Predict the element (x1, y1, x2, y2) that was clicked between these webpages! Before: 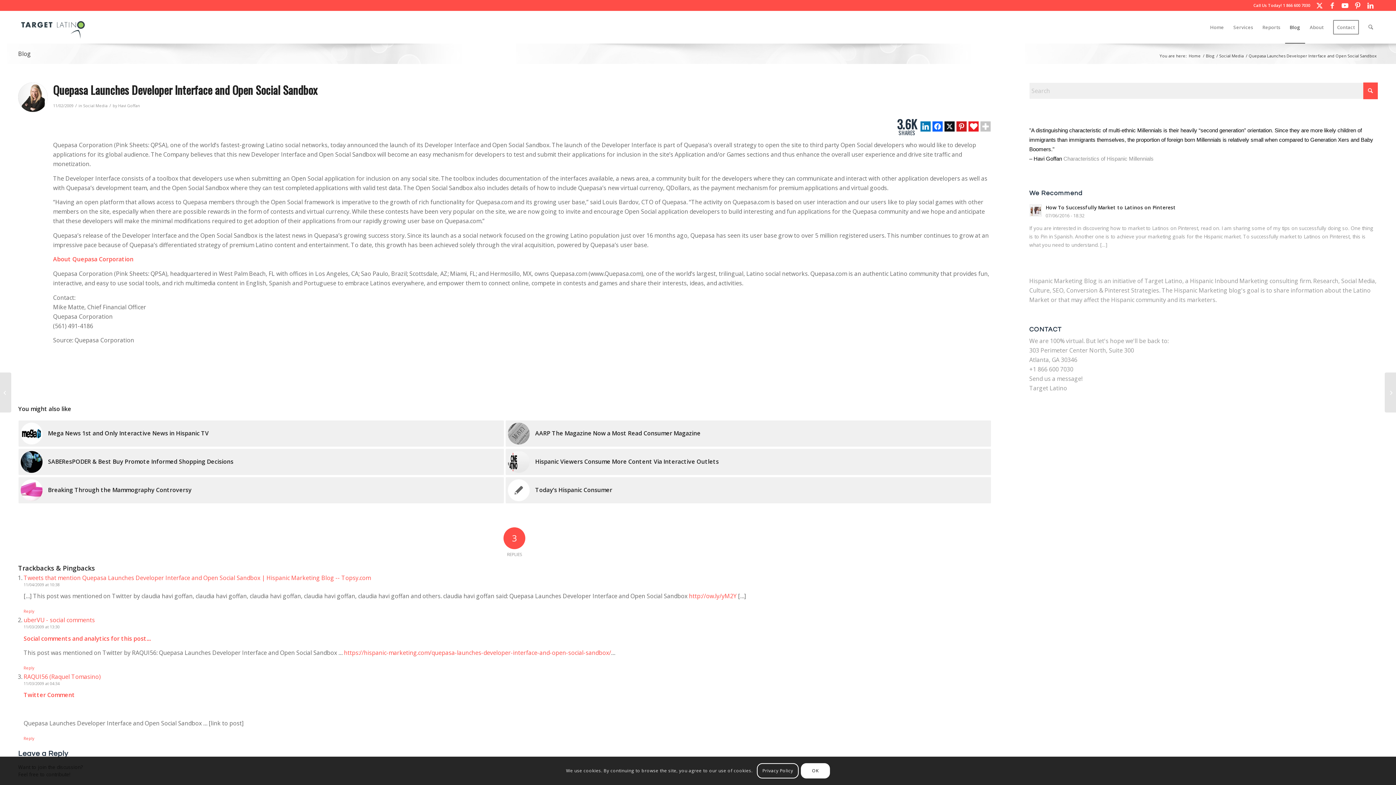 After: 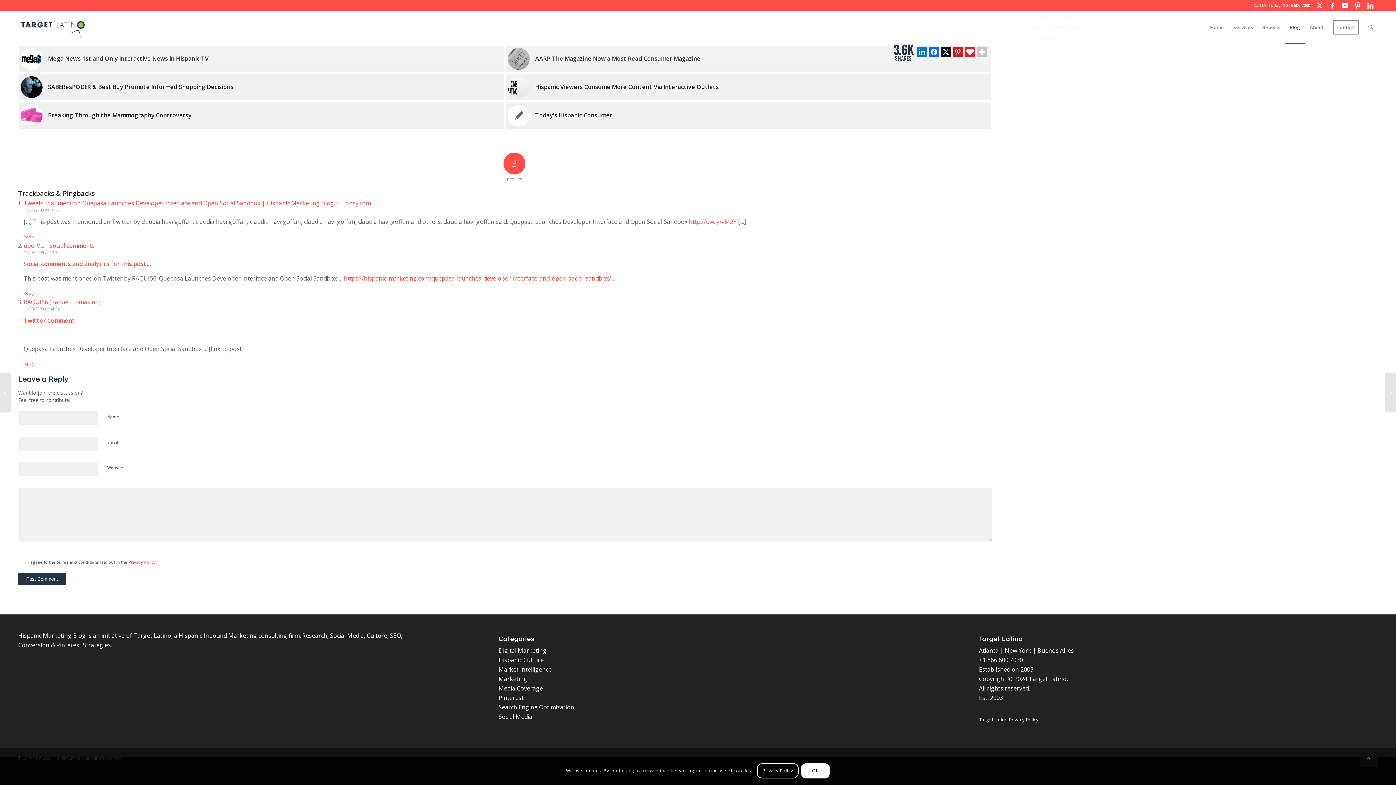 Action: label: 11/04/2009 at 10:38 bbox: (23, 582, 59, 587)